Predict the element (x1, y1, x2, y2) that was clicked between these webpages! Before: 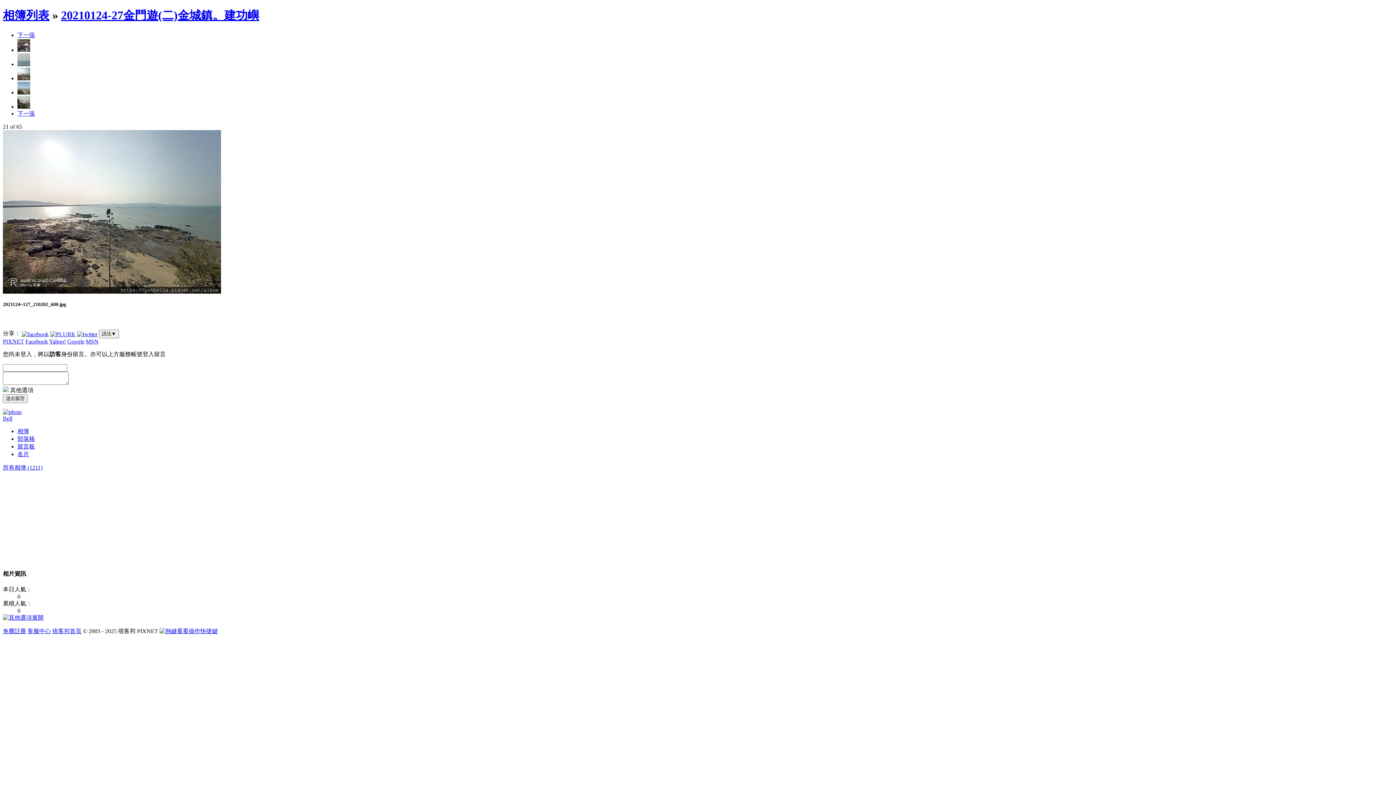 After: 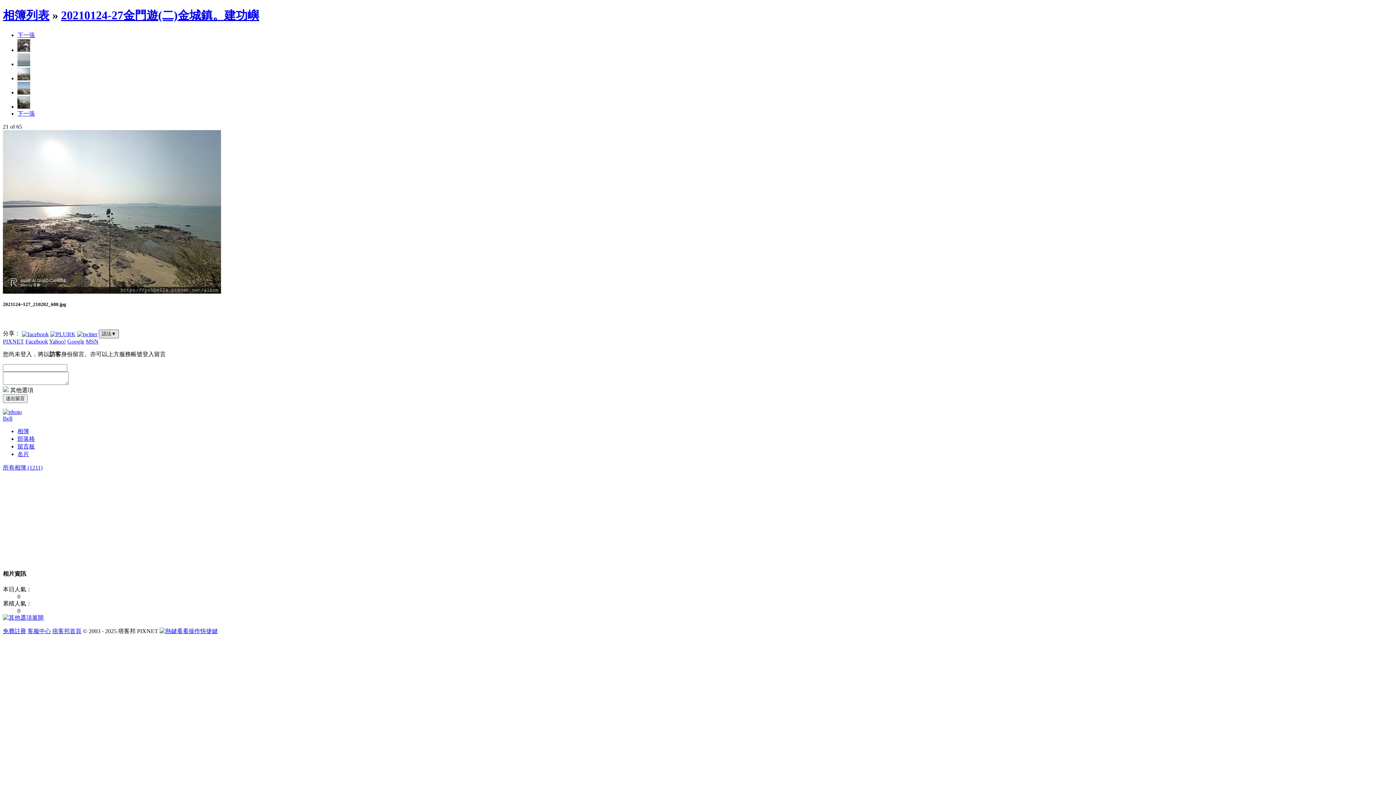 Action: label: 語法▼ bbox: (98, 329, 118, 338)